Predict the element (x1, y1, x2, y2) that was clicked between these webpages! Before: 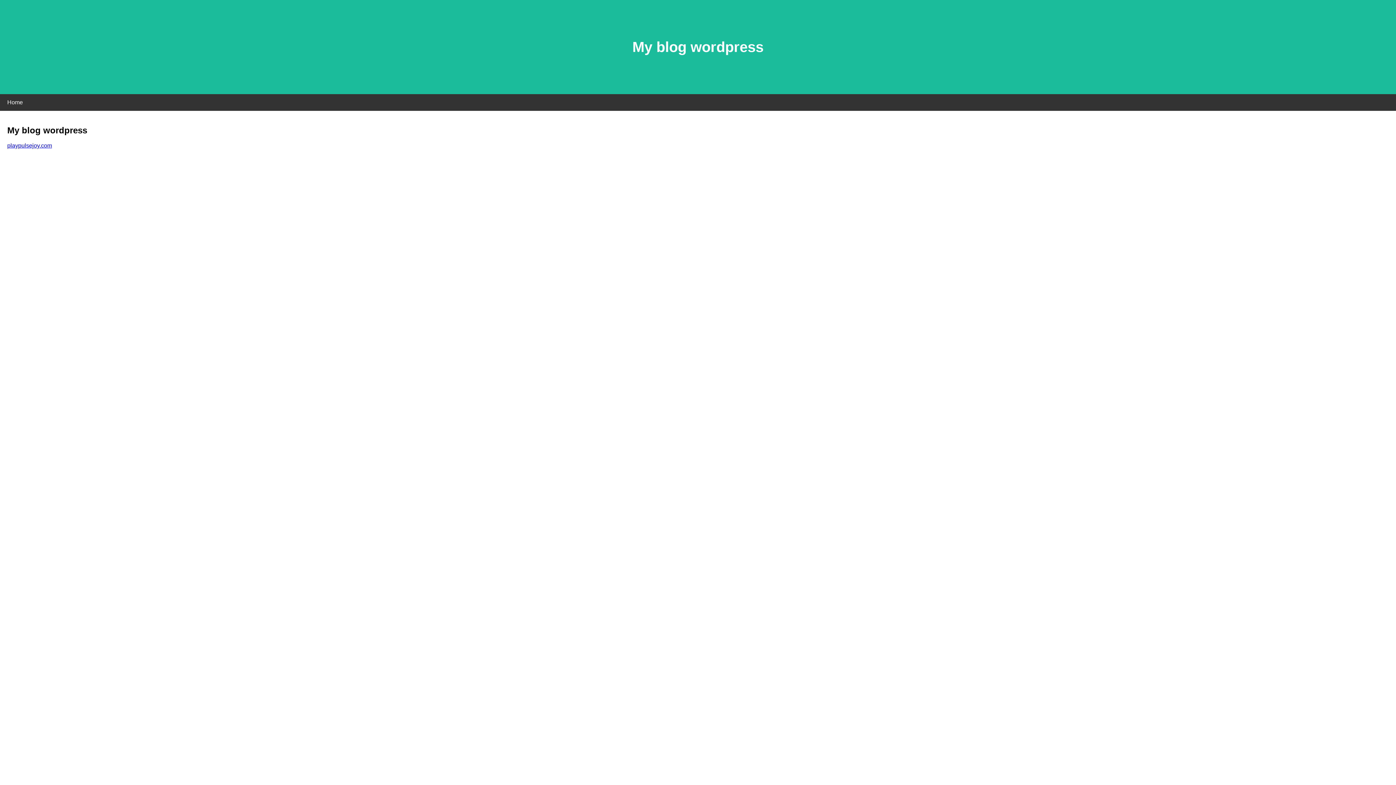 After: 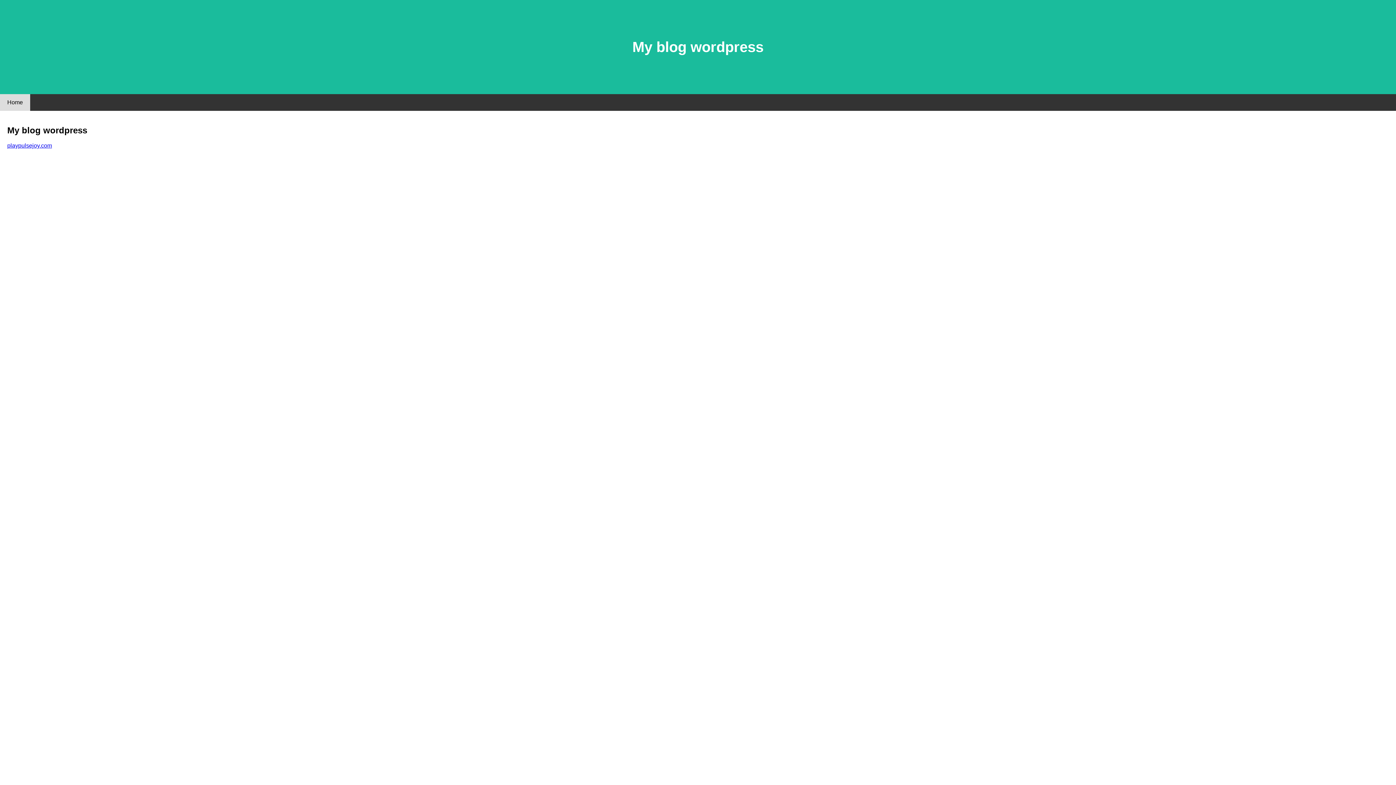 Action: bbox: (0, 94, 30, 110) label: Home